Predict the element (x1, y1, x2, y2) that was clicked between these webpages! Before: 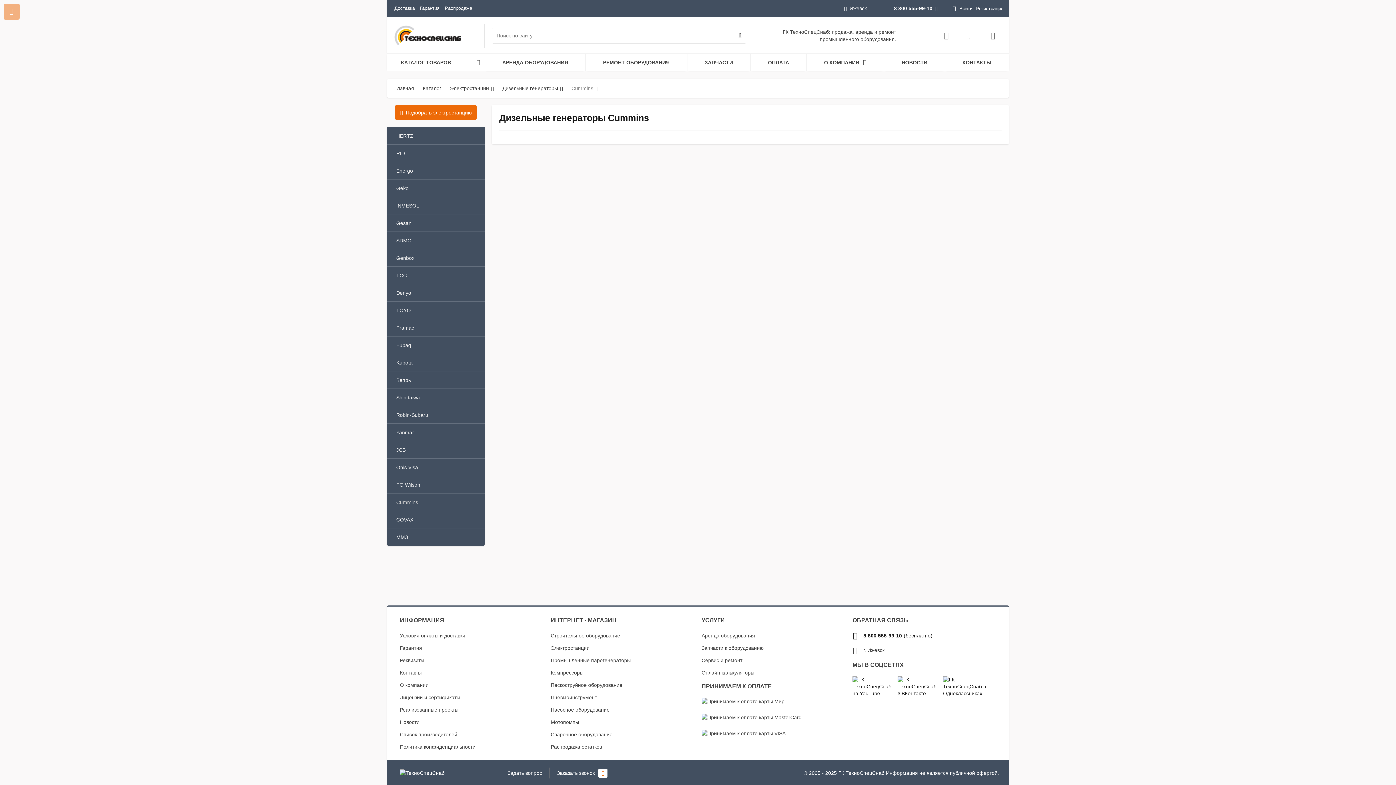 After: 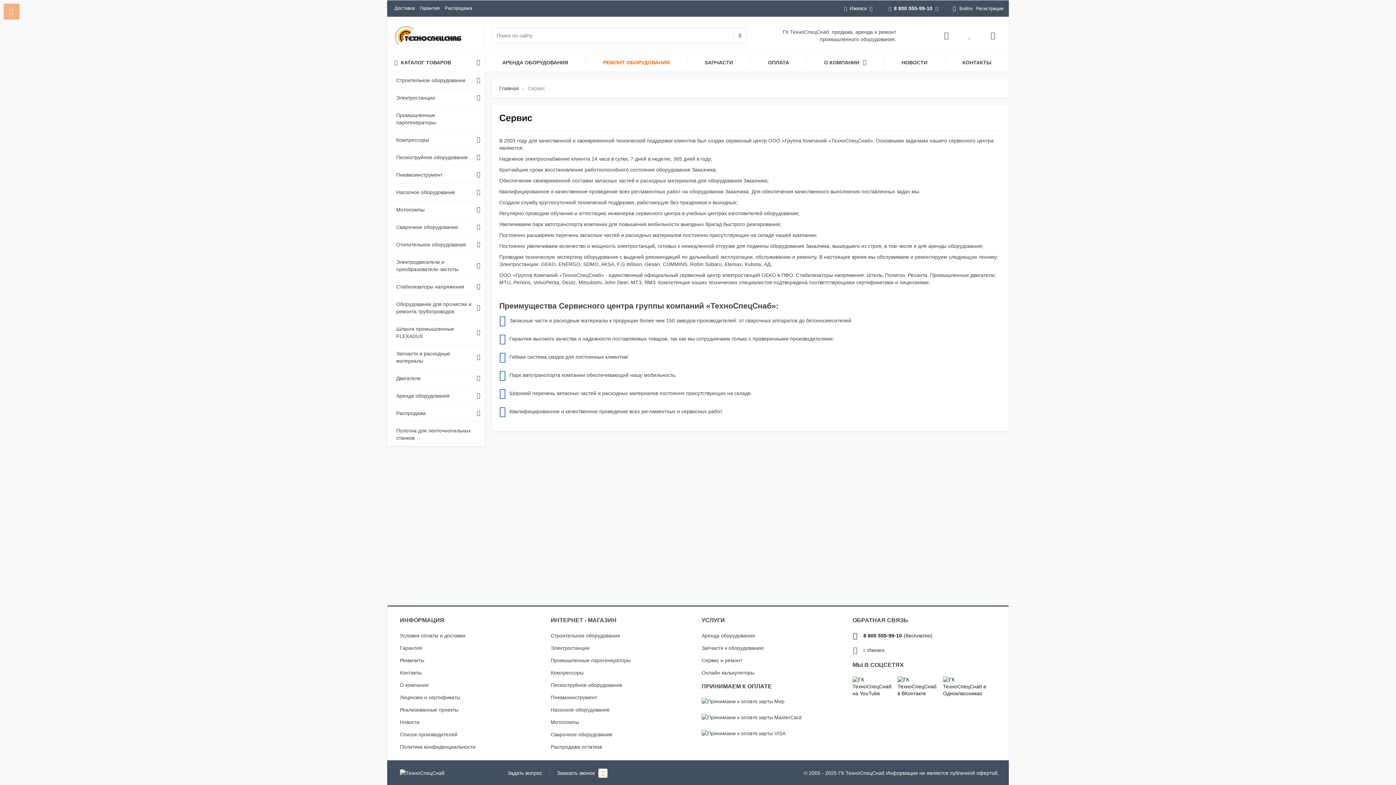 Action: label: Сервис и ремонт bbox: (701, 657, 742, 663)